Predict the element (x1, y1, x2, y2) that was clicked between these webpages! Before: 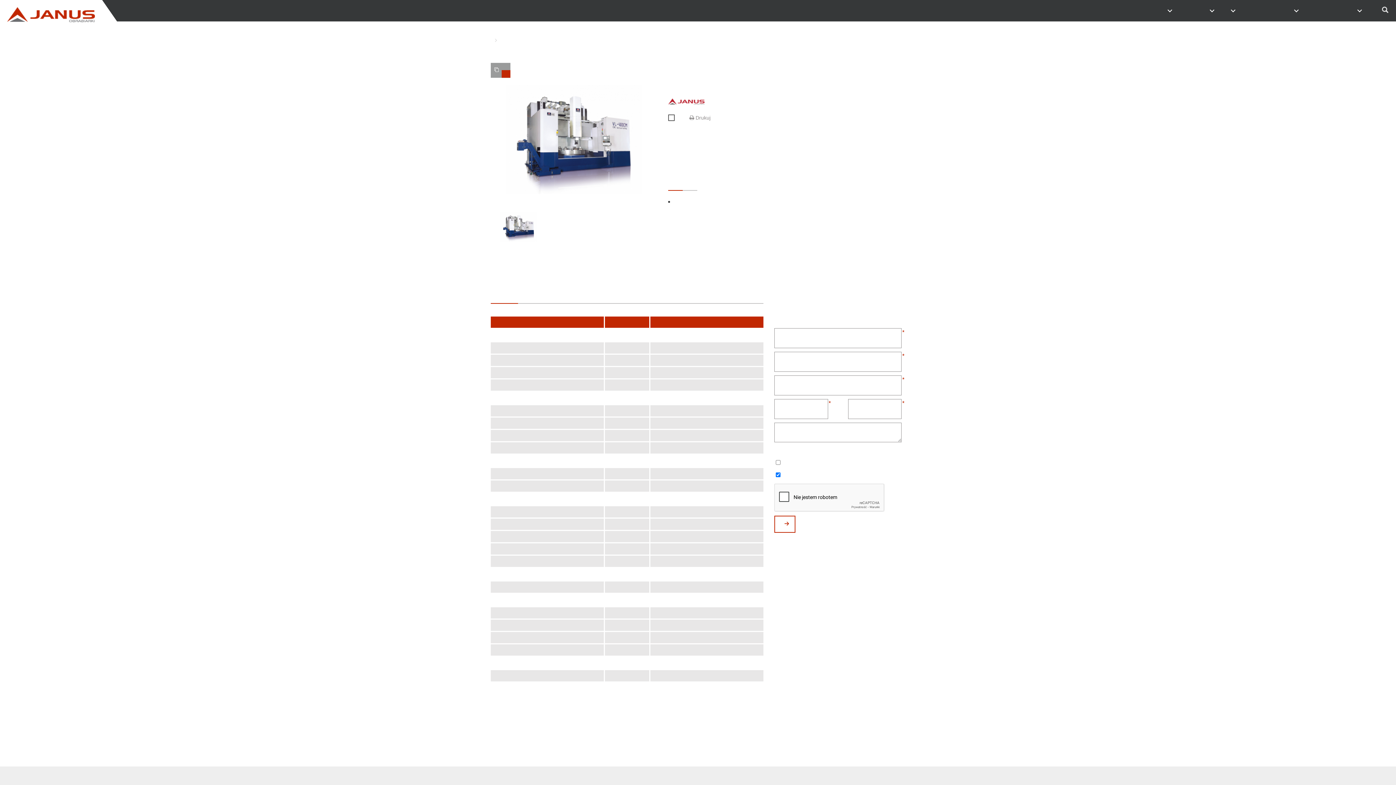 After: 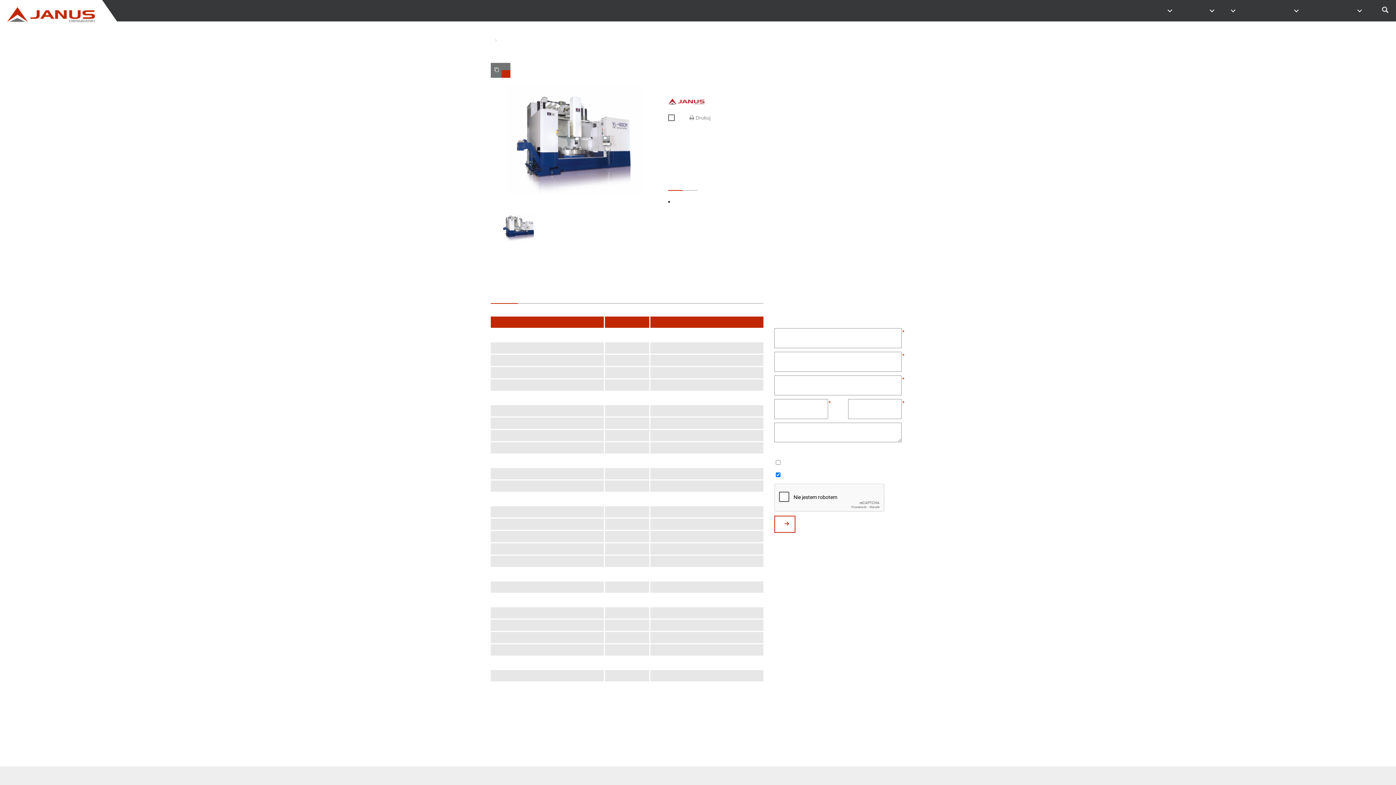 Action: label: TWOJE PORÓWNANIE 
0 bbox: (490, 62, 510, 77)